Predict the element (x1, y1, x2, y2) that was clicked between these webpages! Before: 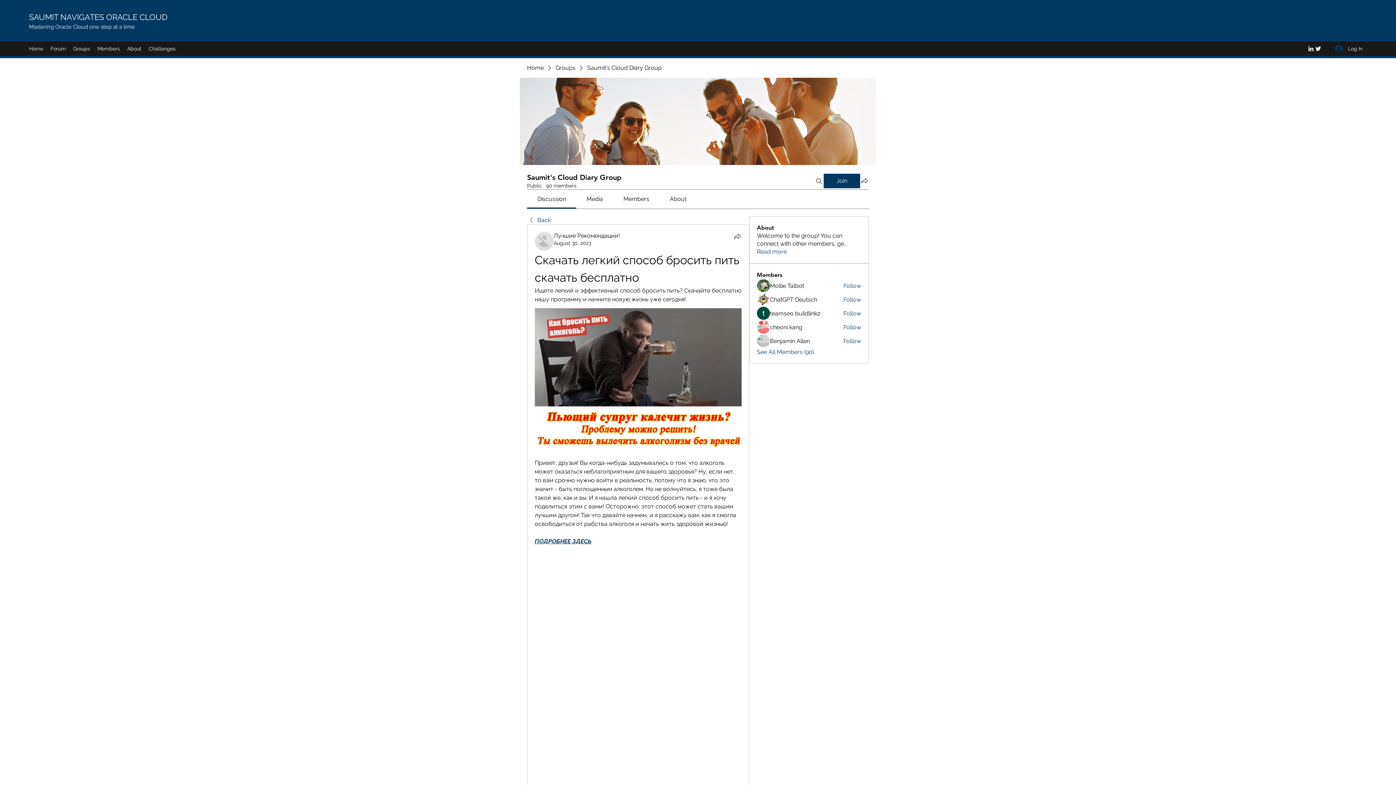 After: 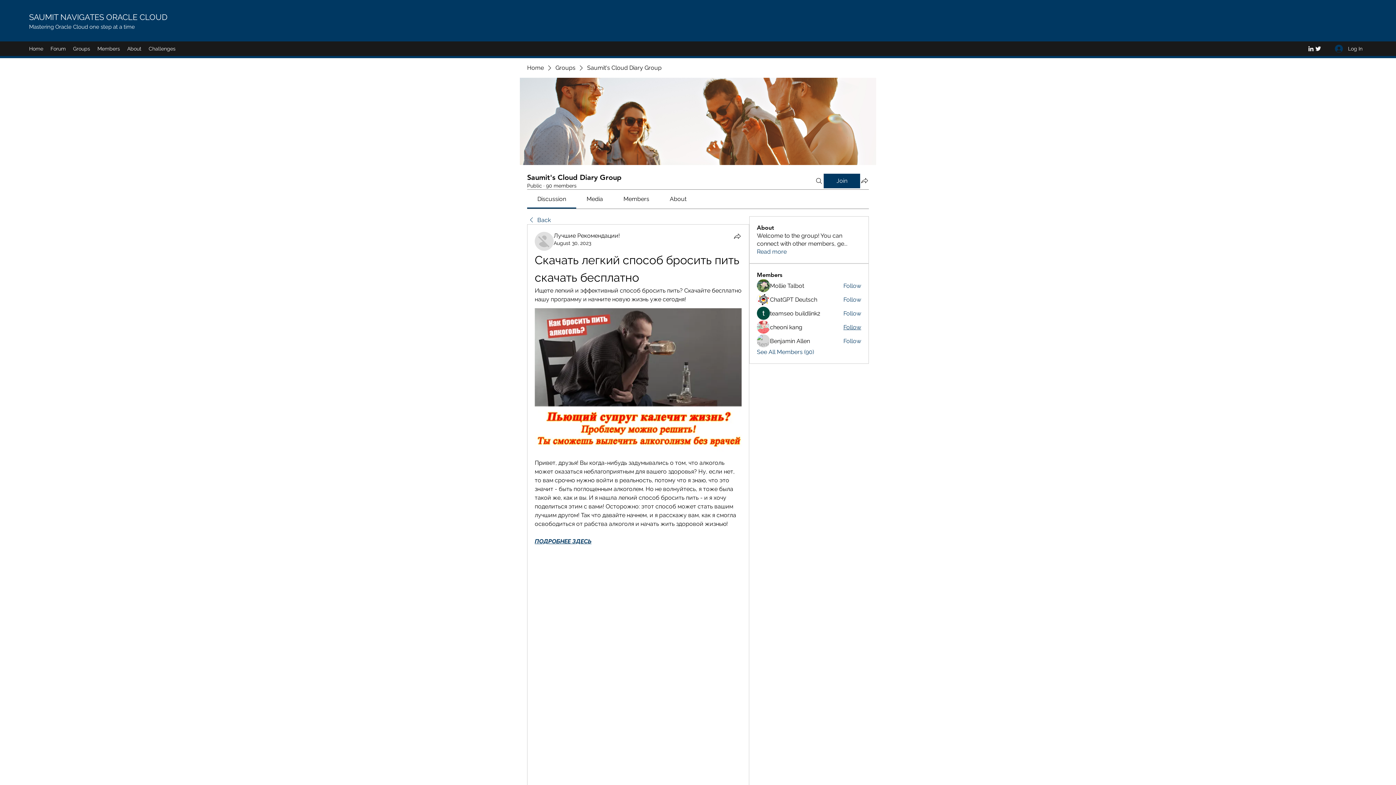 Action: label: Follow bbox: (843, 323, 861, 331)